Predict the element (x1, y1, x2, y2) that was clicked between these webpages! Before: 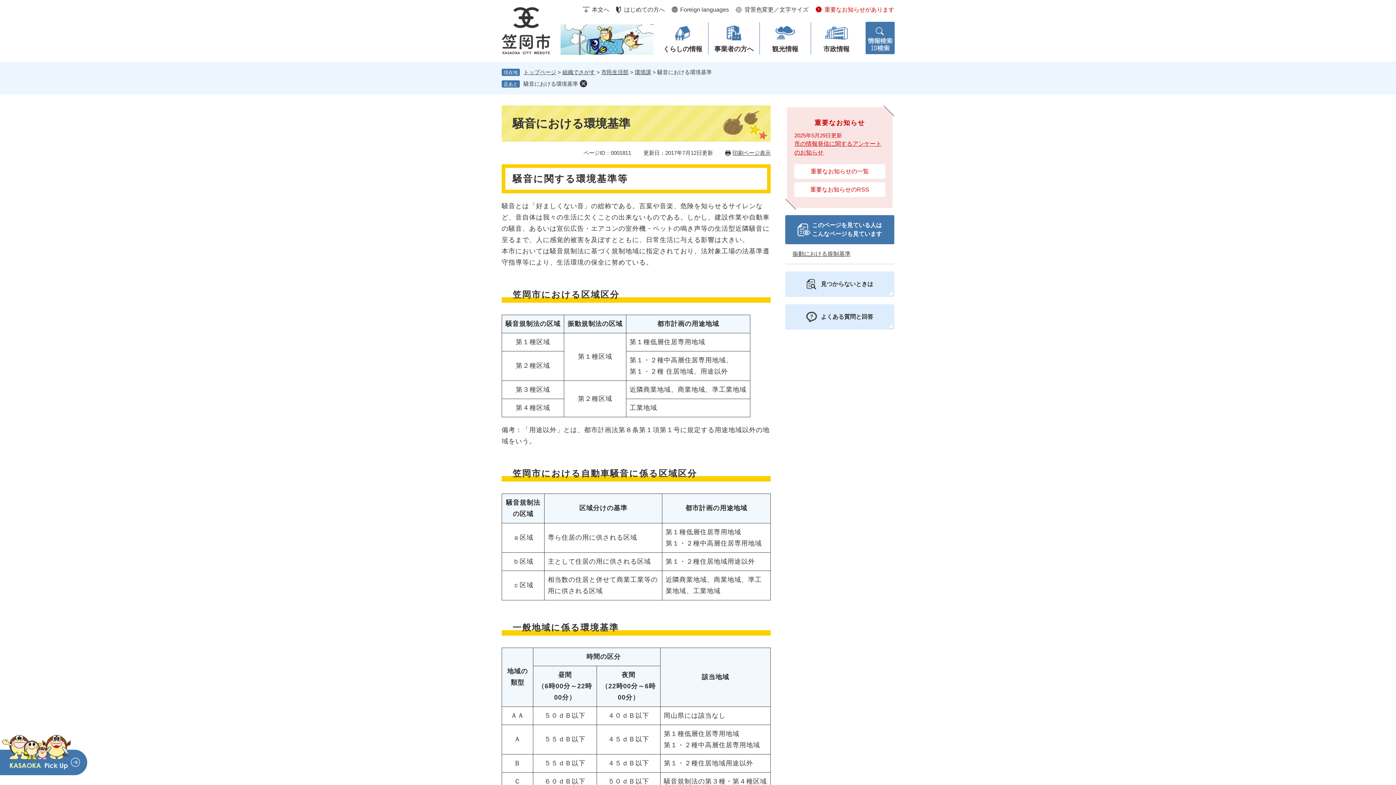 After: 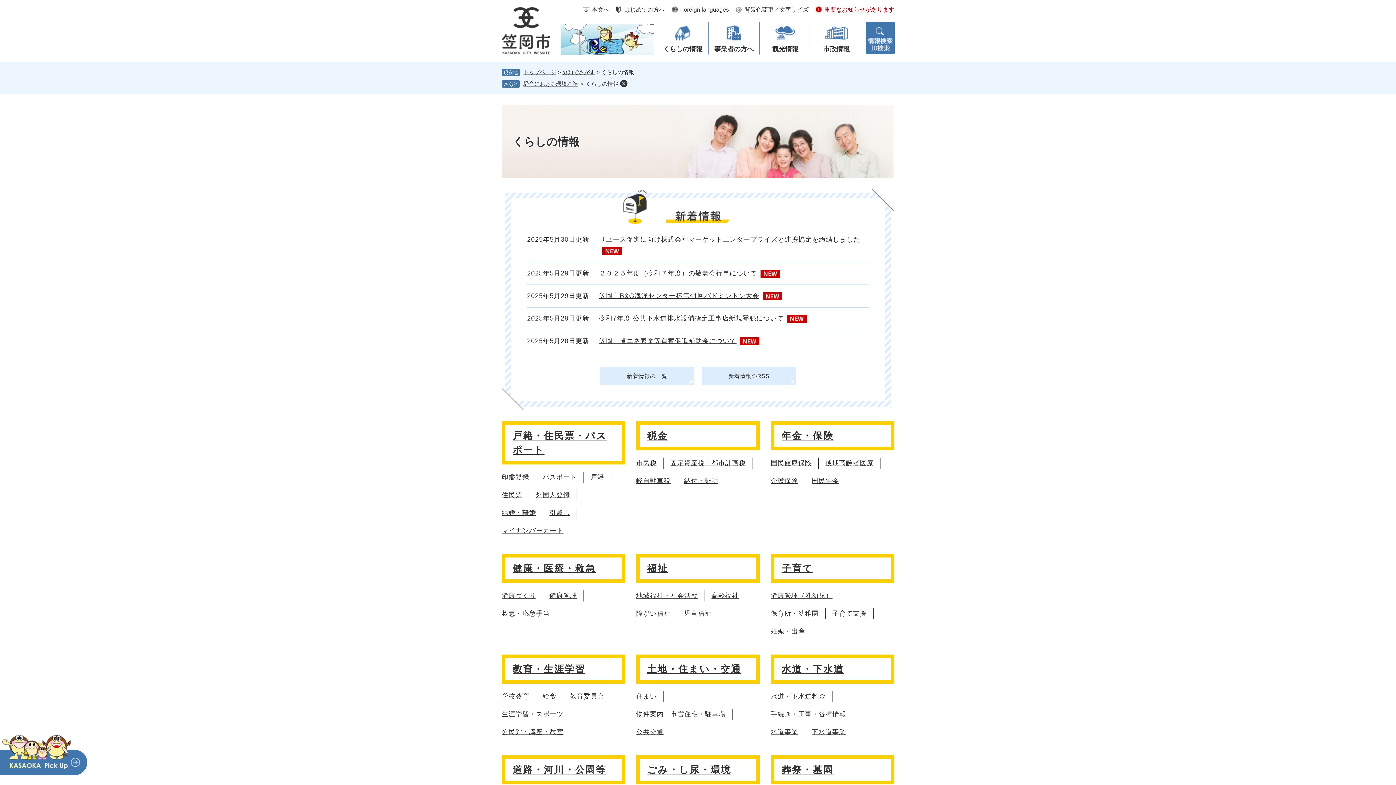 Action: label: くらしの情報 bbox: (657, 22, 708, 54)